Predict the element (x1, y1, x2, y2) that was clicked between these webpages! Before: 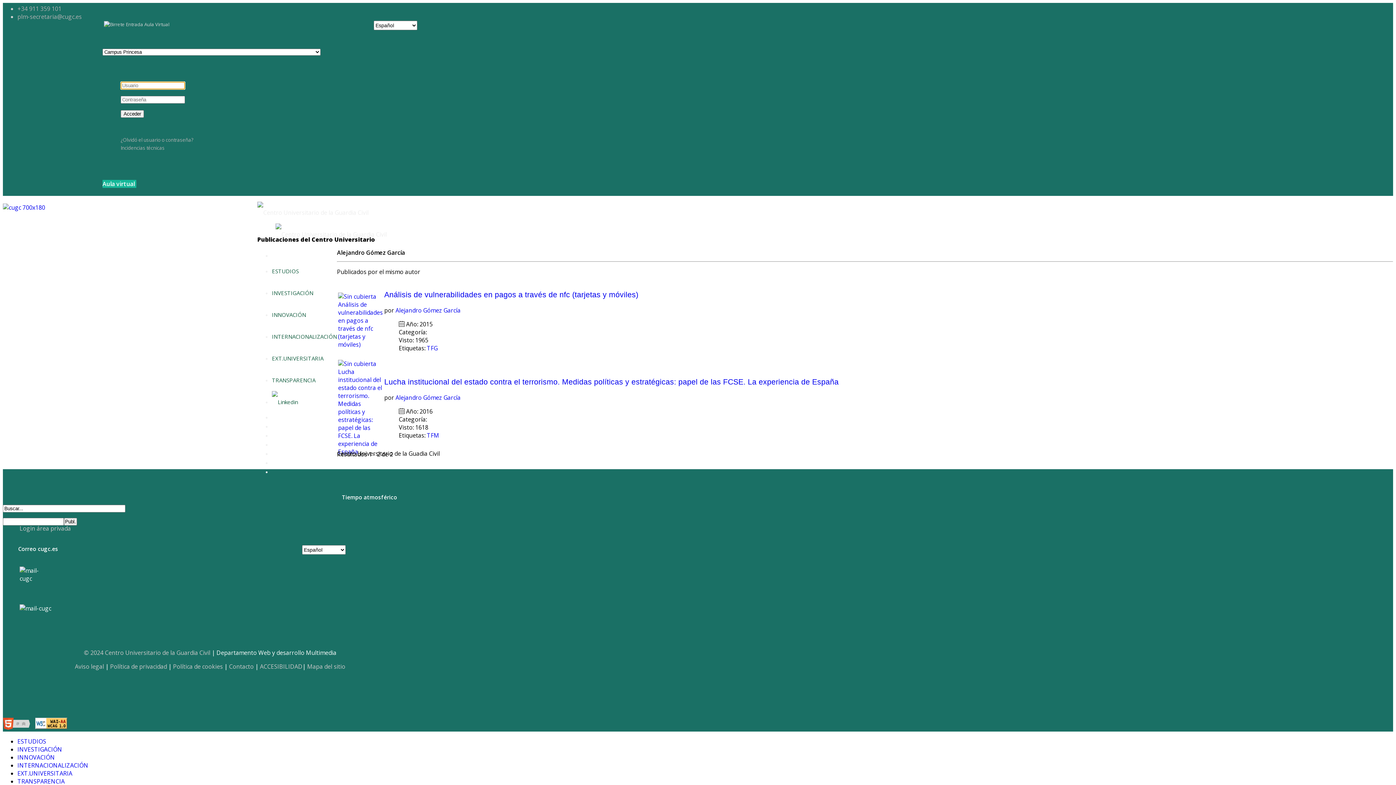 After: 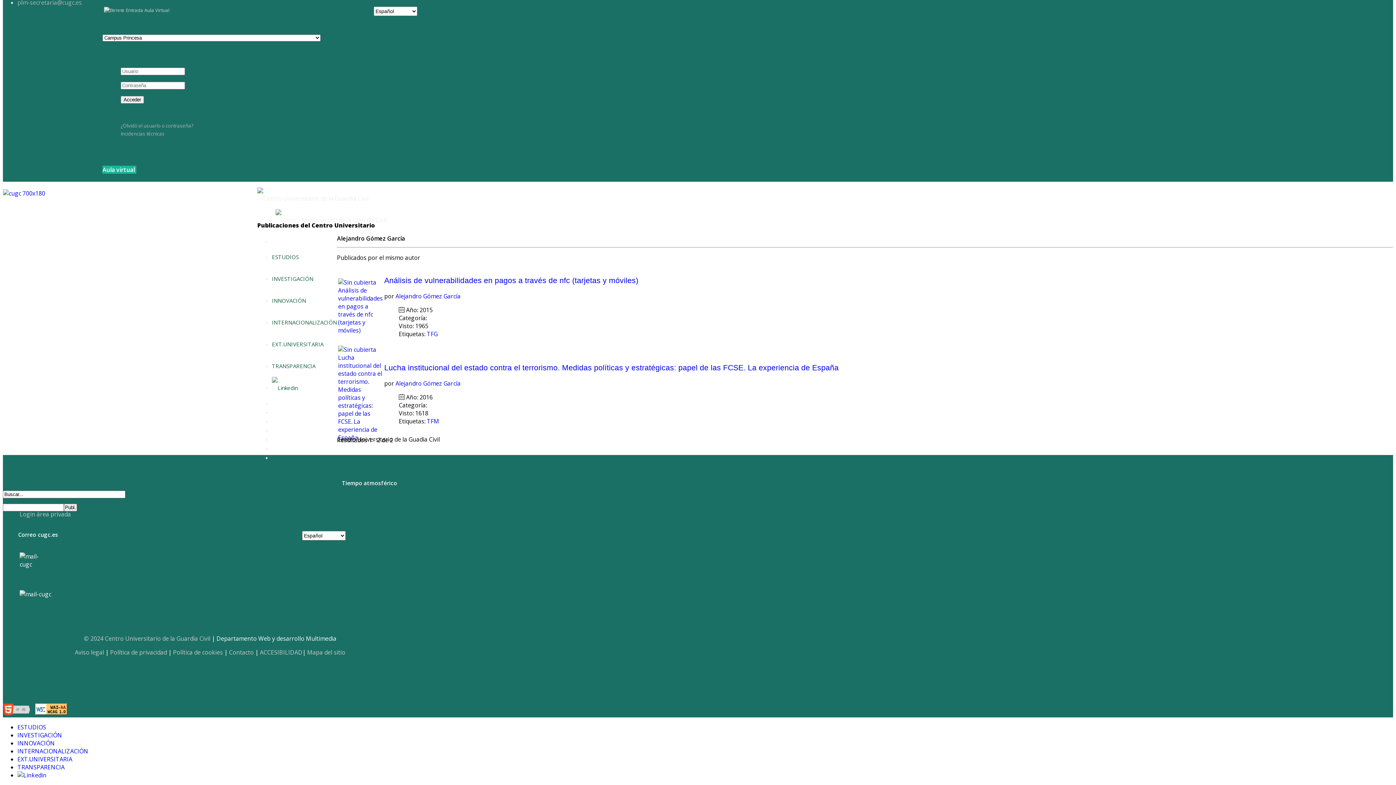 Action: bbox: (102, 180, 136, 188) label: Aula virtual